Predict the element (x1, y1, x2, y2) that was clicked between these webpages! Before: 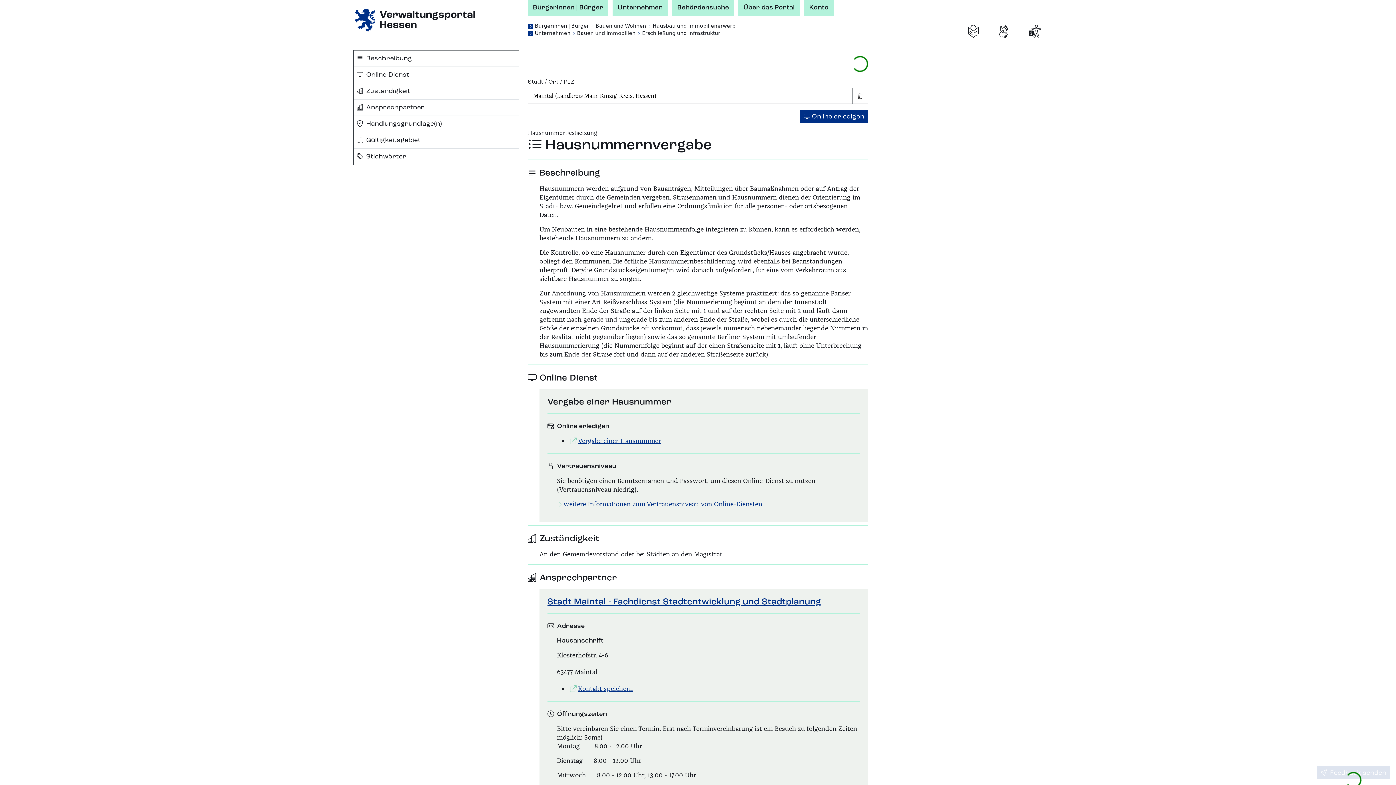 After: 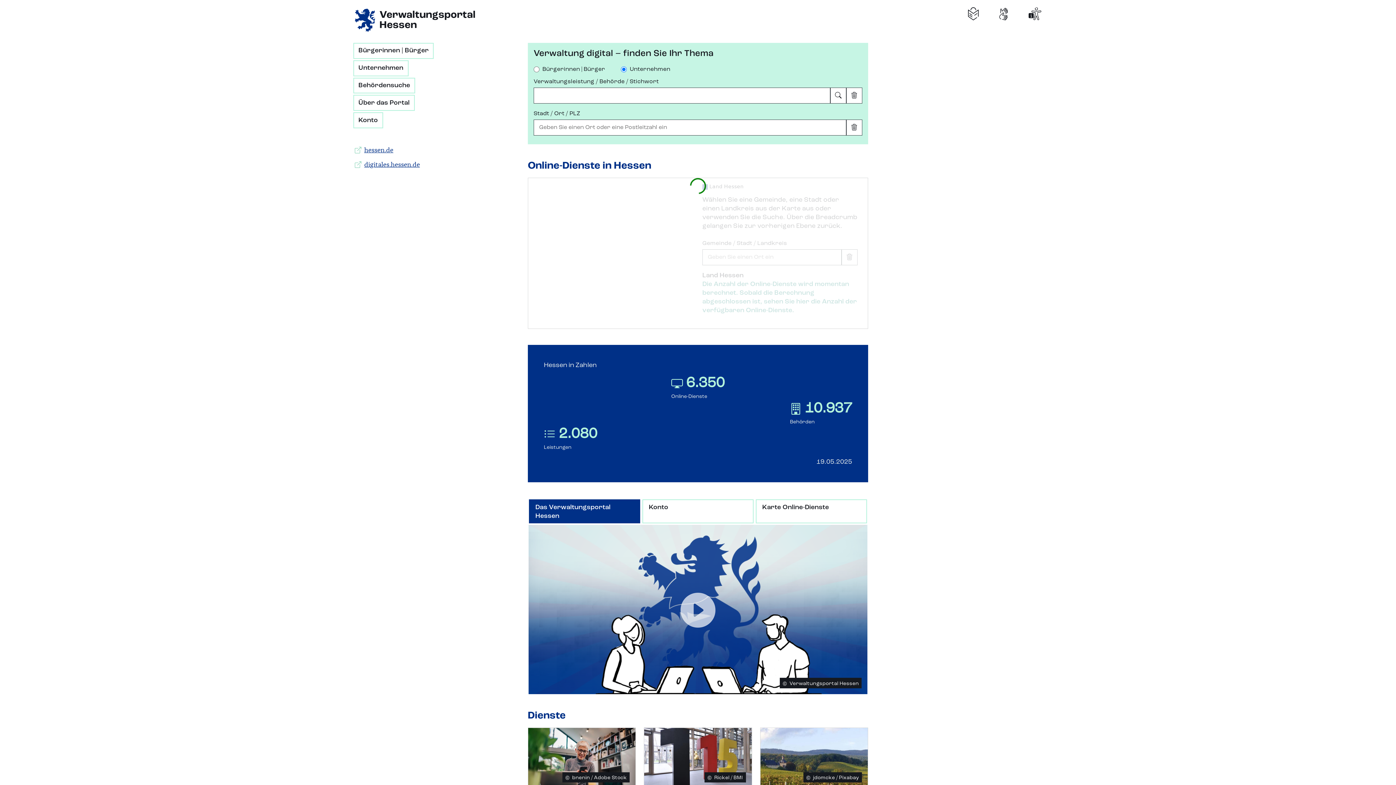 Action: label: Verwaltungsportal
Hessen bbox: (353, 0, 513, 32)